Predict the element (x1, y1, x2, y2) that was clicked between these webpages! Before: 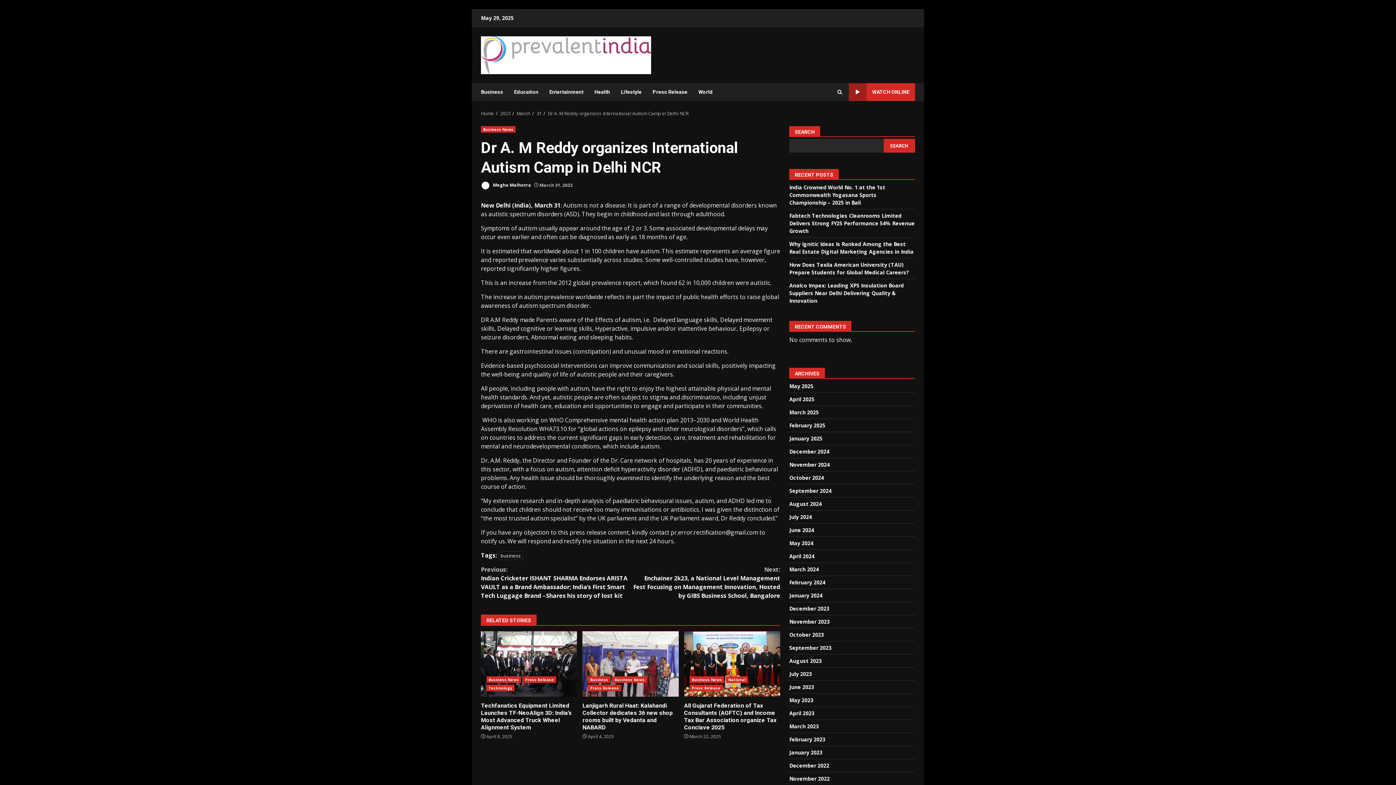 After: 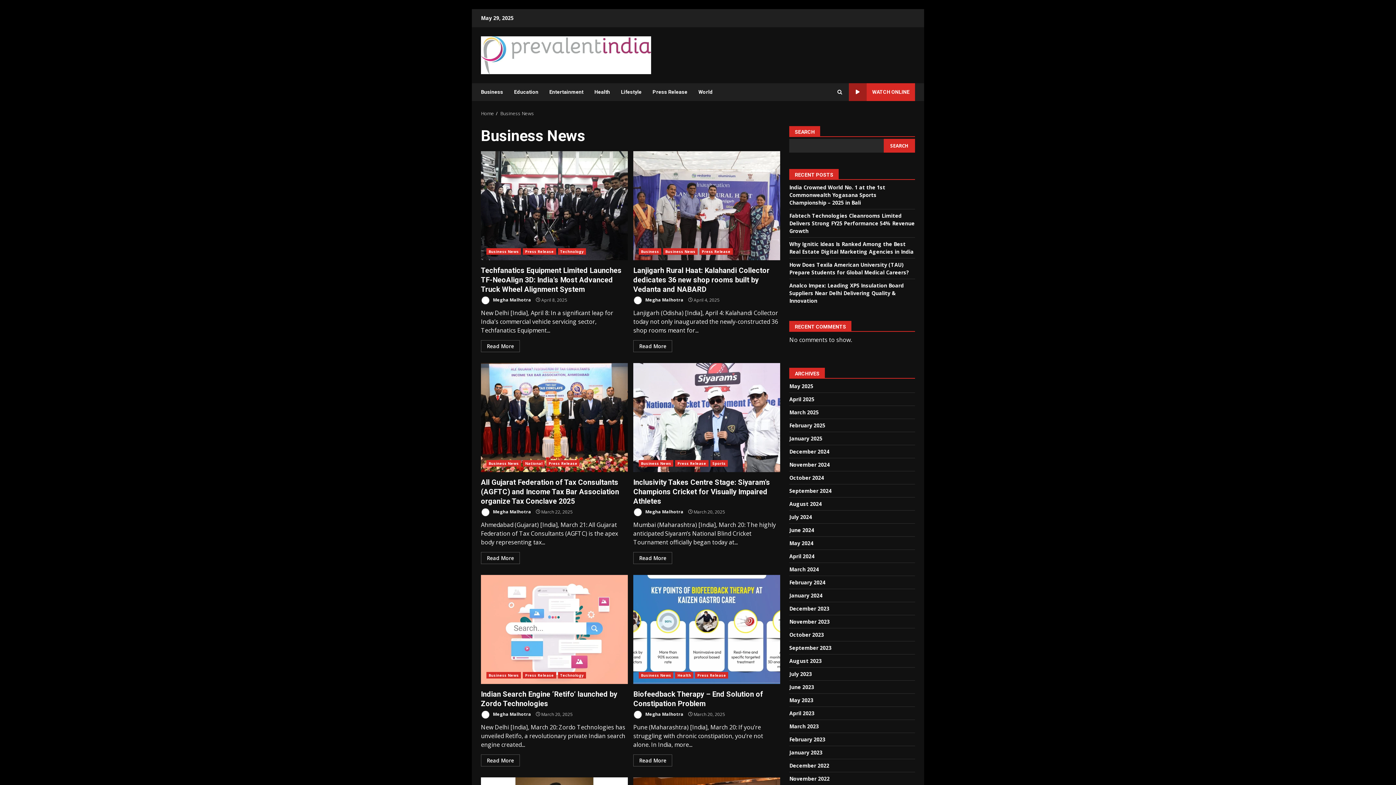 Action: bbox: (481, 126, 515, 132) label: Business News